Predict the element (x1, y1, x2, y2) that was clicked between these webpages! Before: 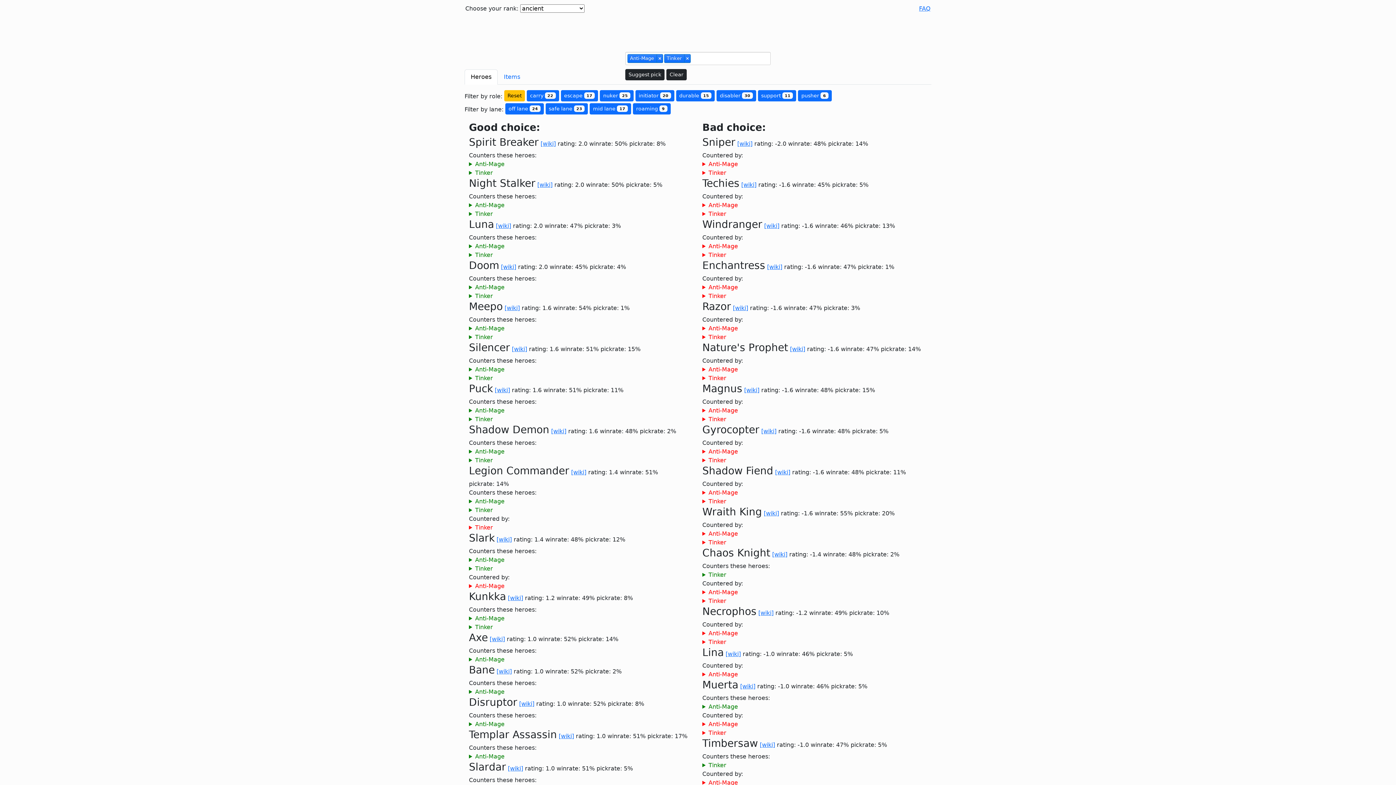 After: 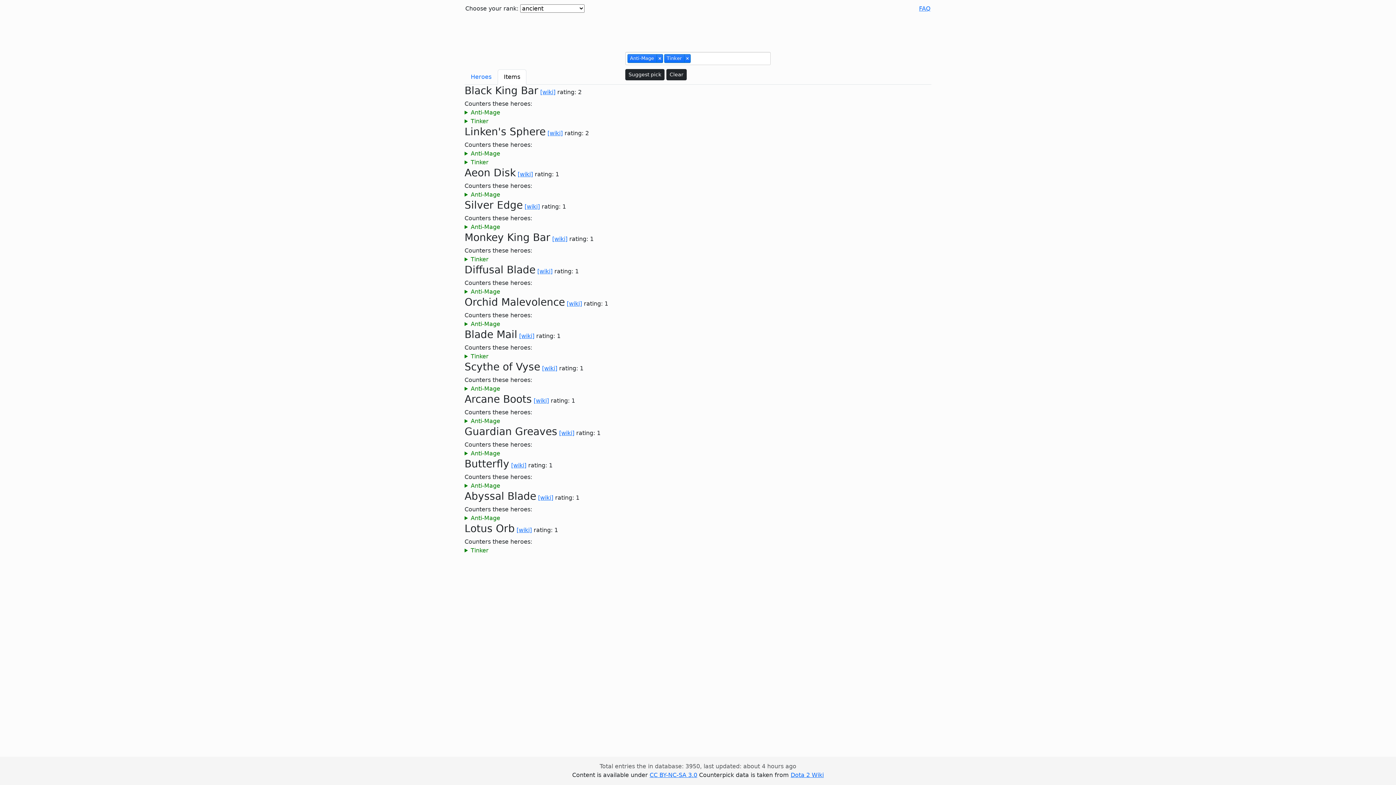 Action: bbox: (497, 69, 526, 84) label: Items